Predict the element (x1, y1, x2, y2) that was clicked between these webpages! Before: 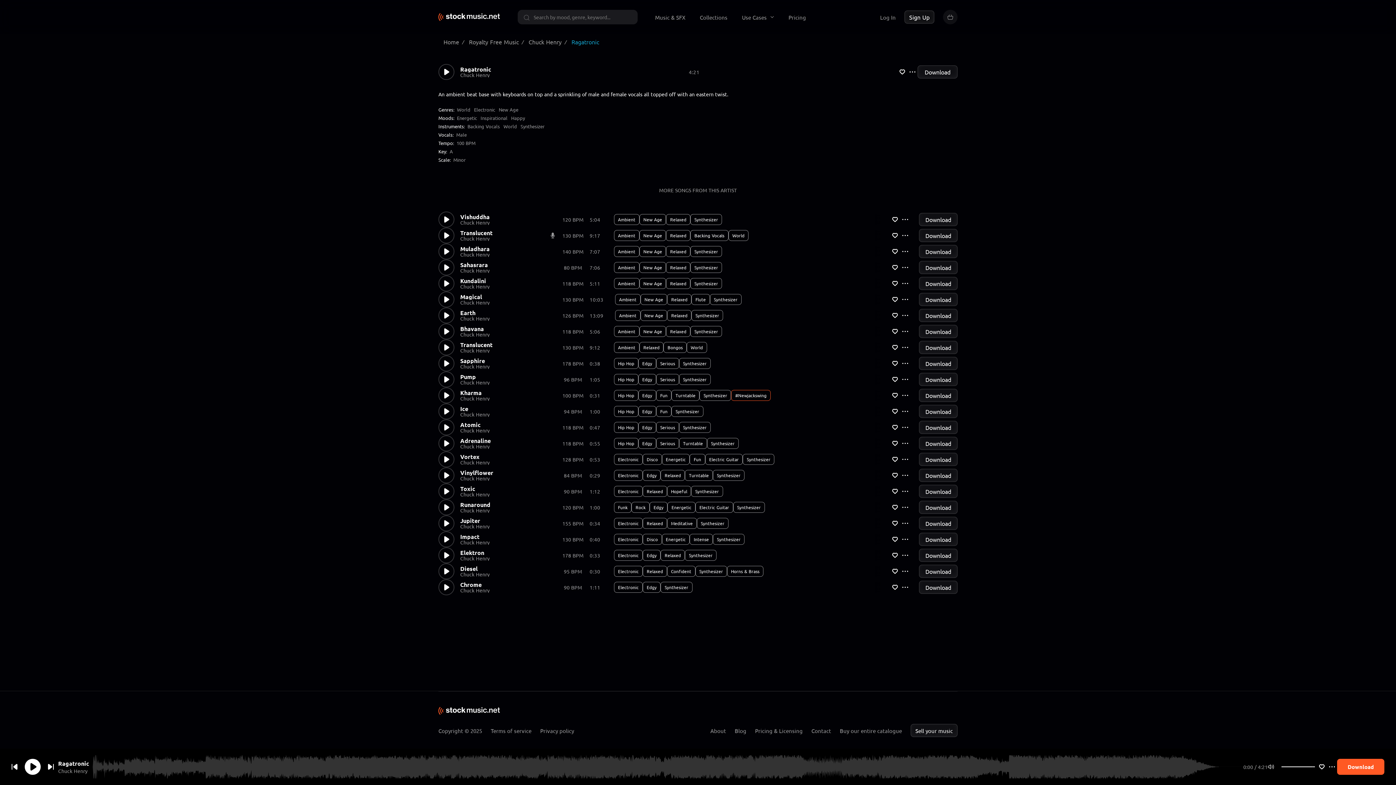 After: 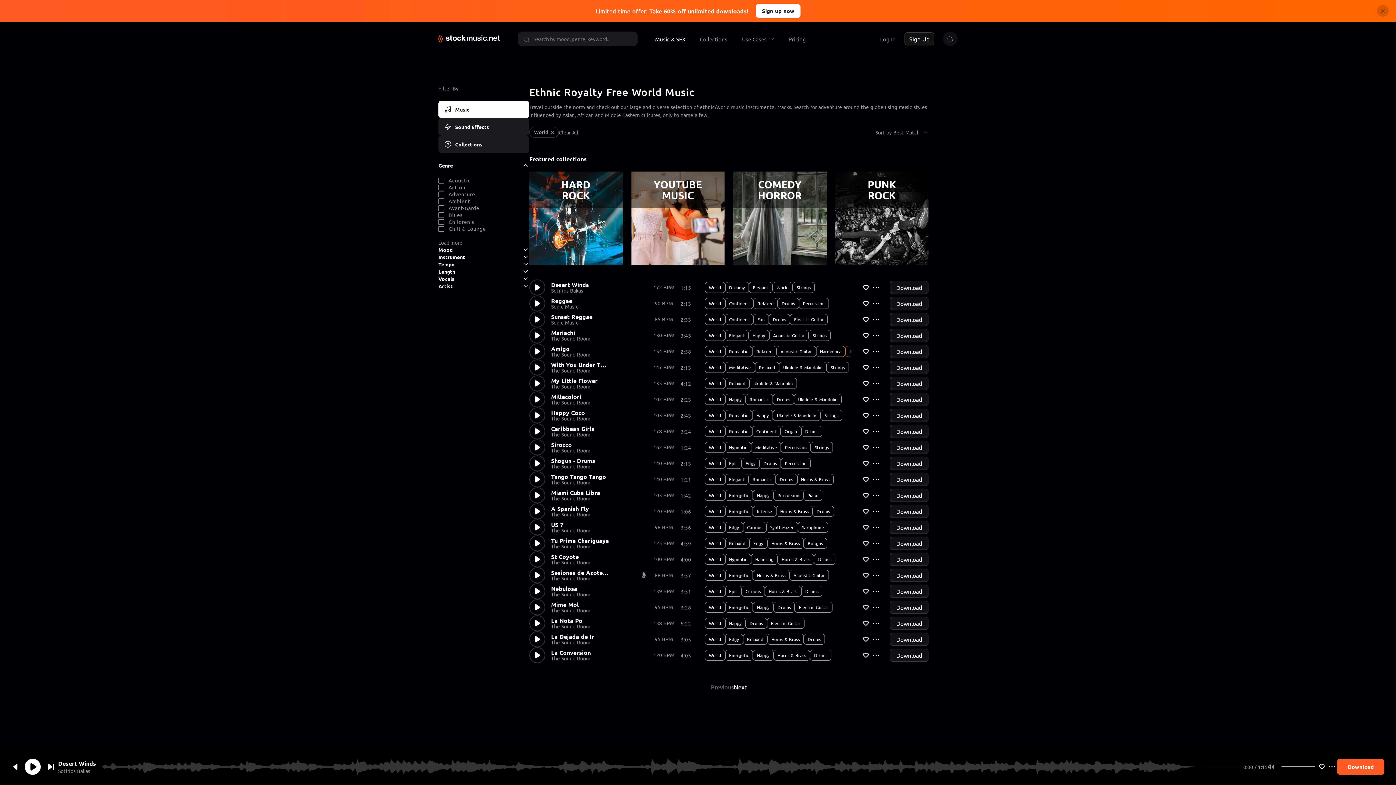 Action: bbox: (457, 106, 470, 113) label: World